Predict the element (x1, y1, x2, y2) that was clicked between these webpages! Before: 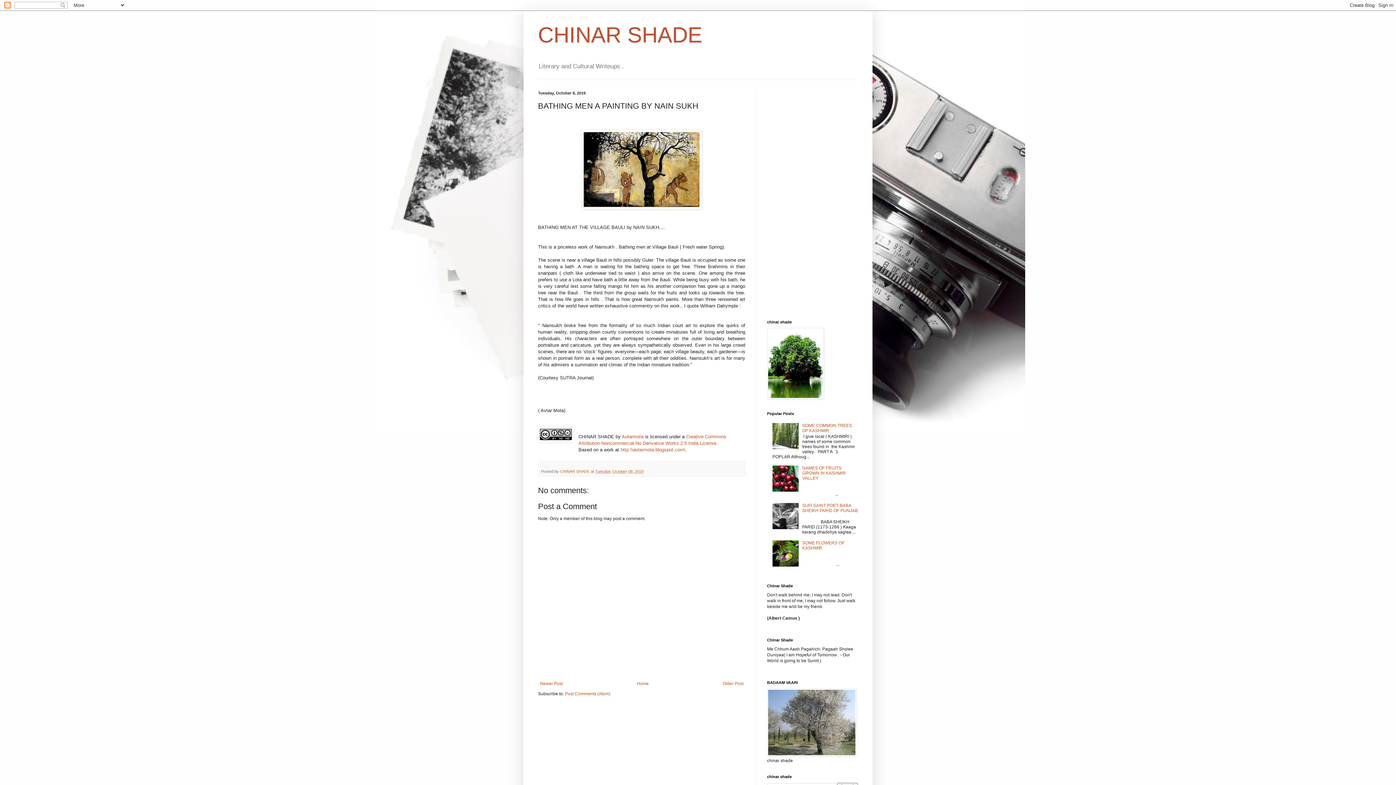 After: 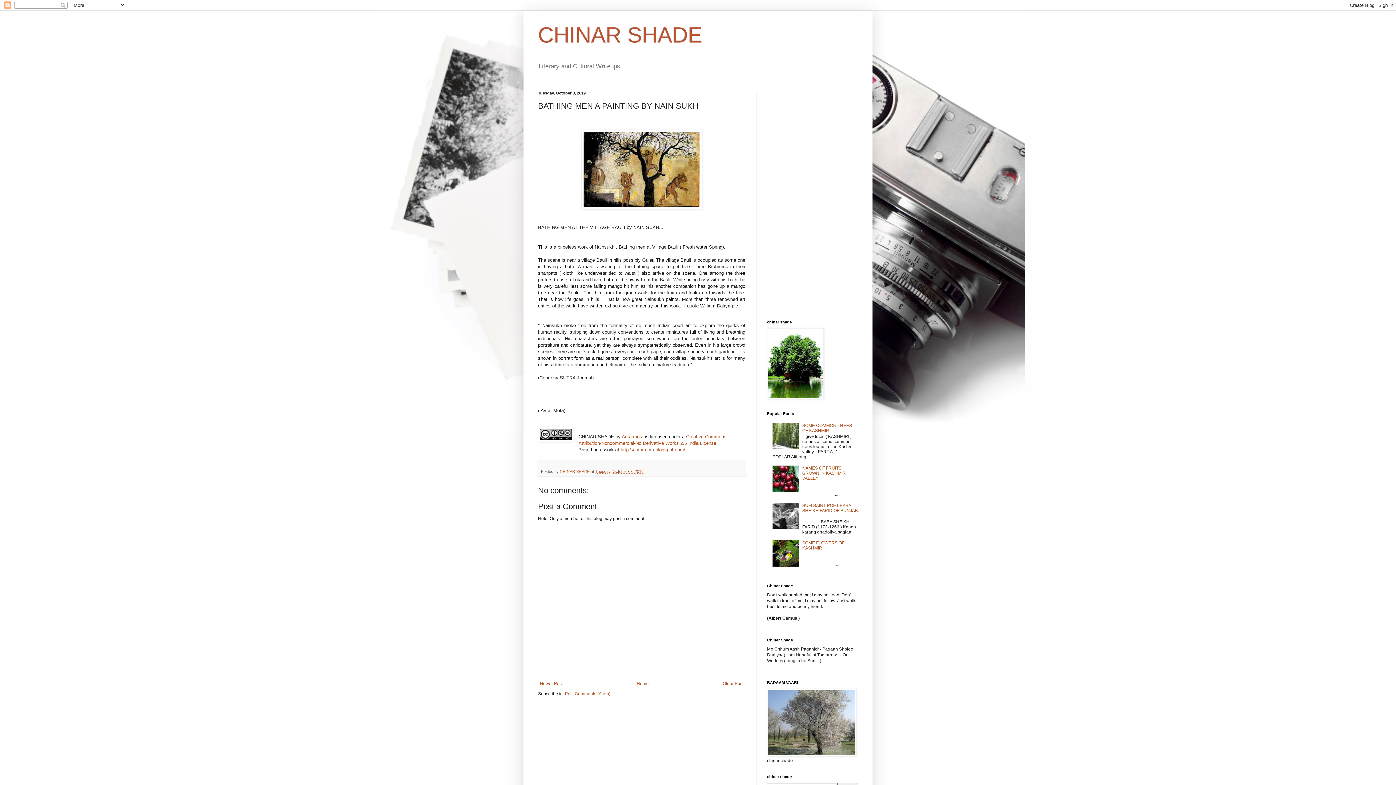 Action: label: Tuesday, October 08, 2019 bbox: (595, 469, 643, 473)